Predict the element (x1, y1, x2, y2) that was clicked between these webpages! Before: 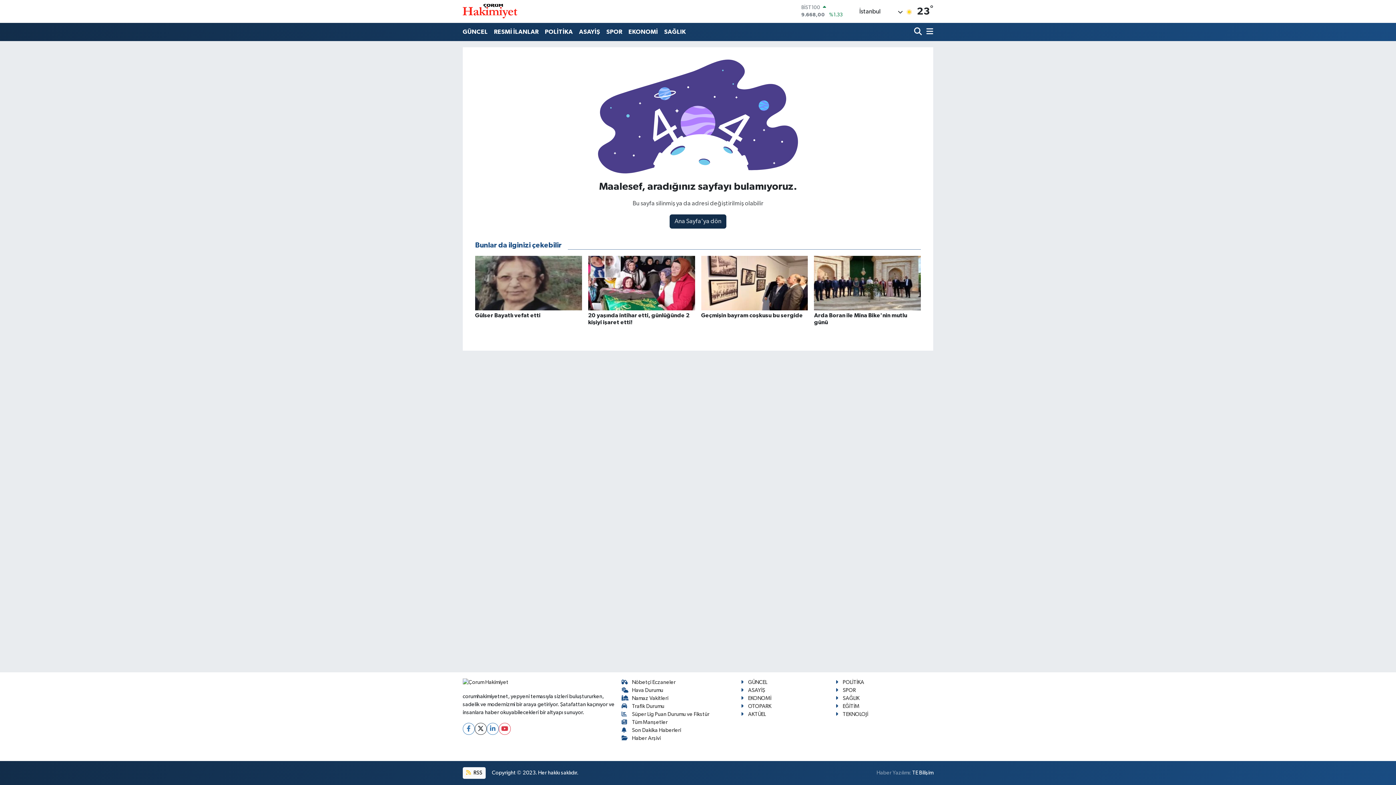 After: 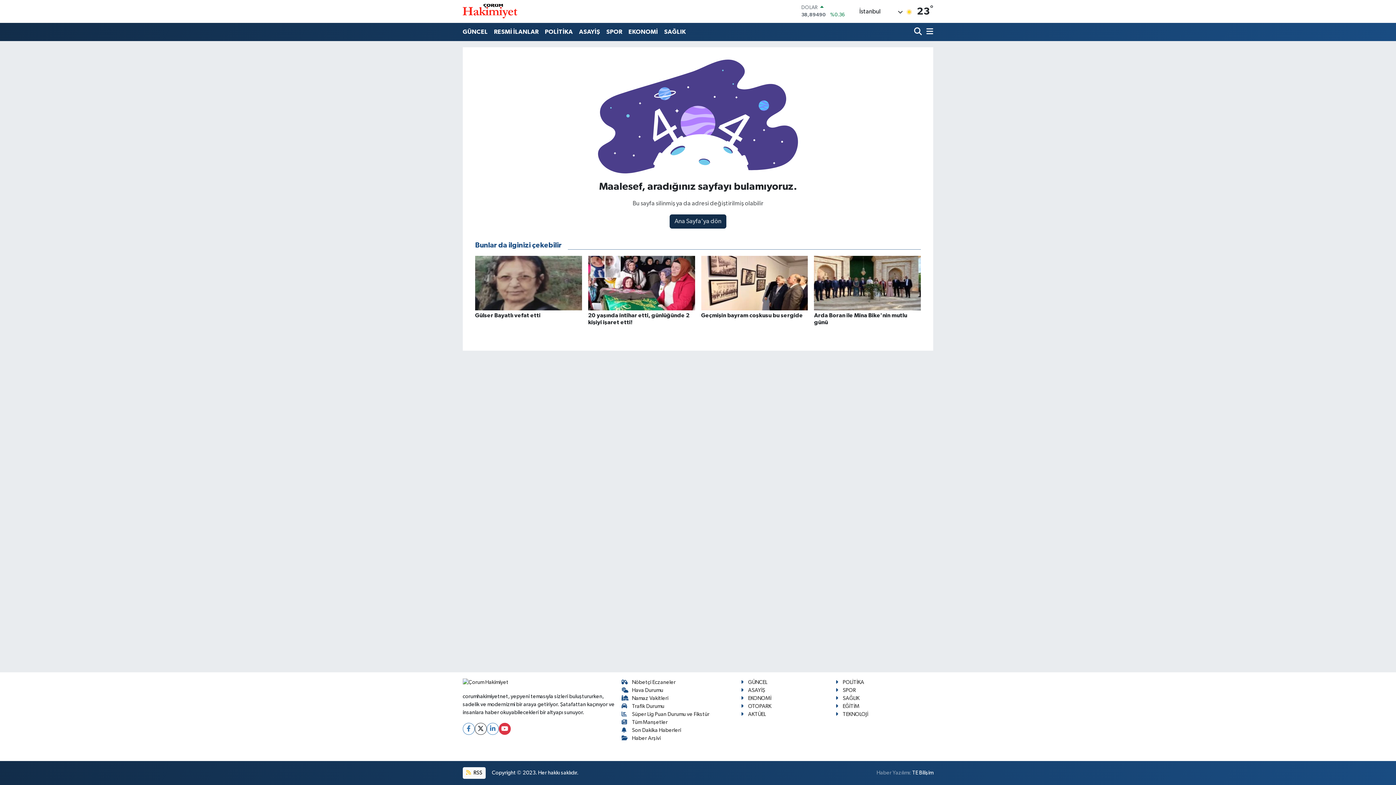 Action: bbox: (498, 723, 510, 735)